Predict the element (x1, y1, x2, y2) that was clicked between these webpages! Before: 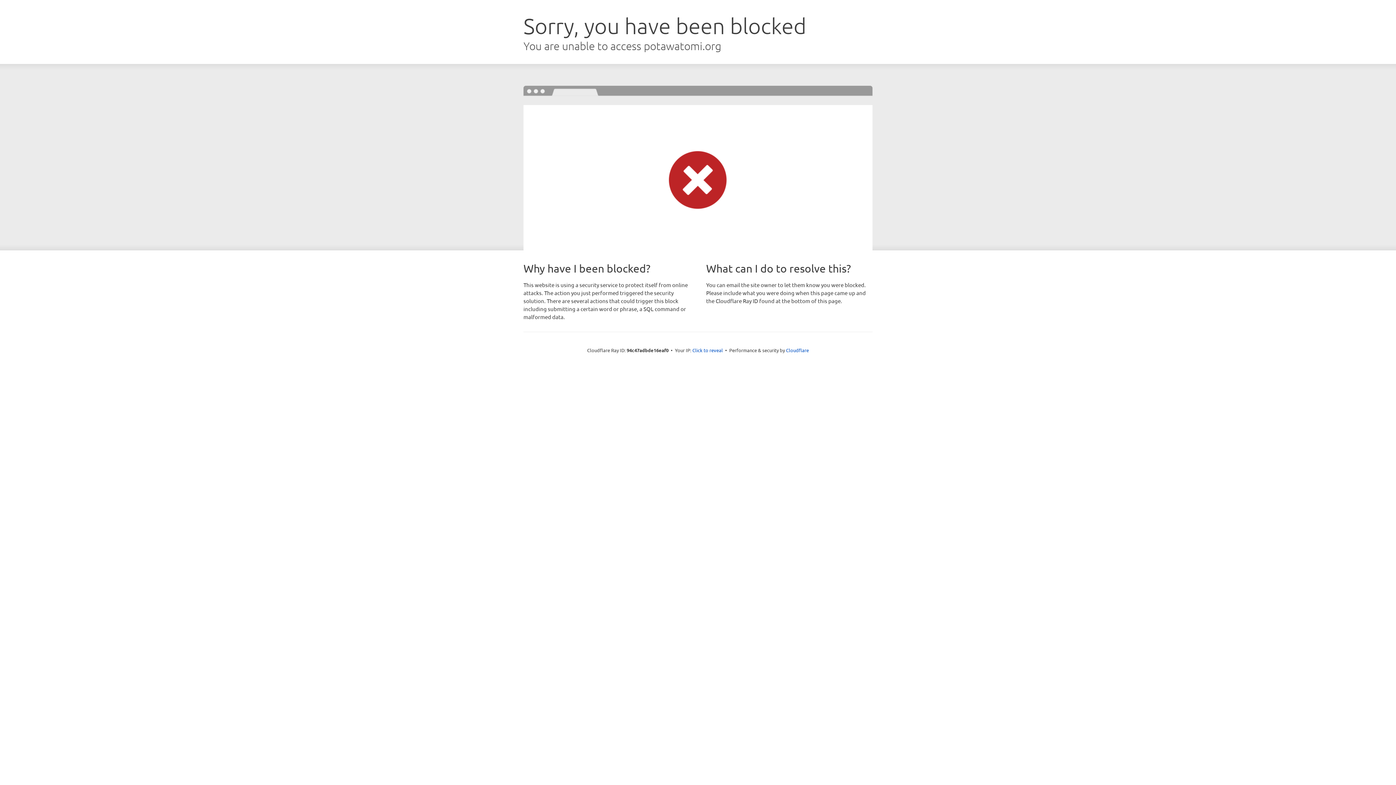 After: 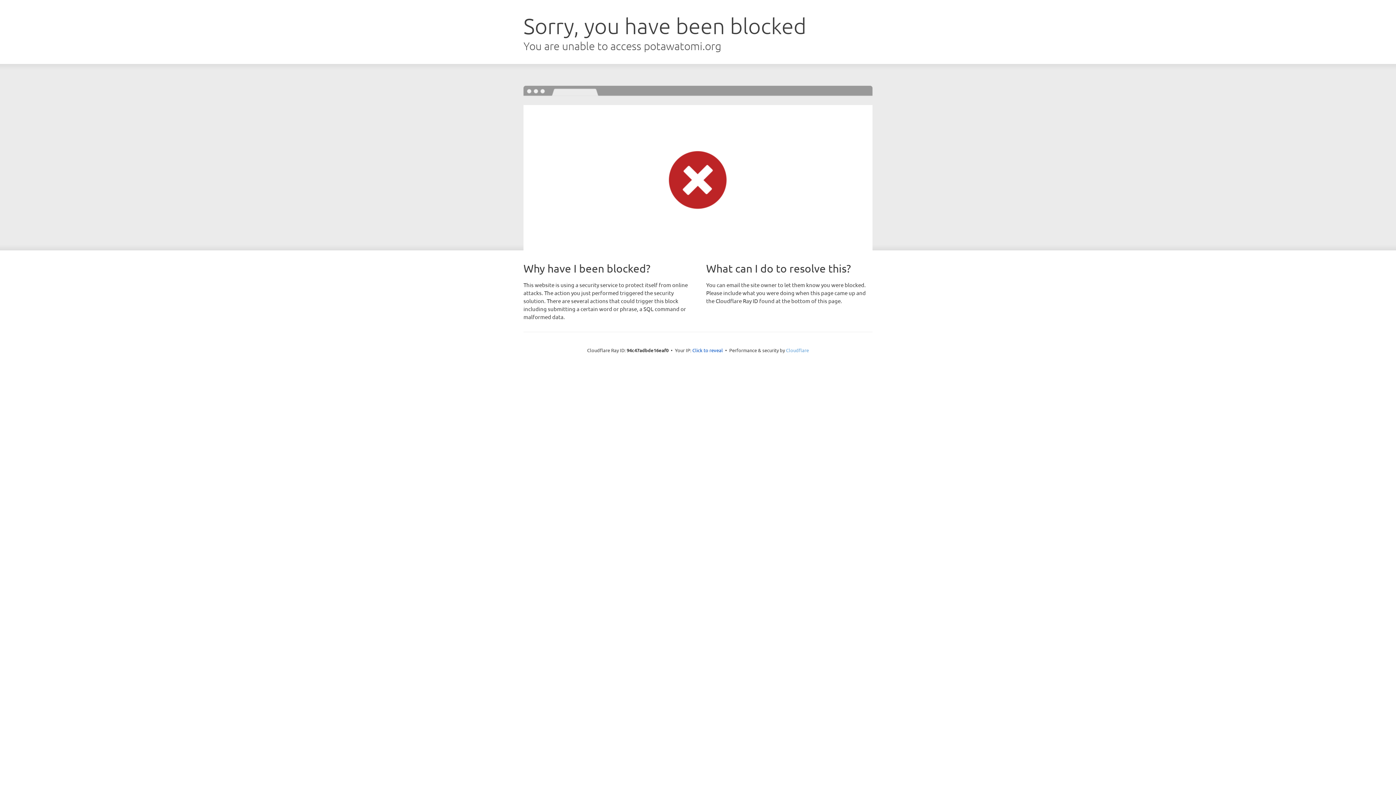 Action: bbox: (786, 347, 809, 353) label: Cloudflare